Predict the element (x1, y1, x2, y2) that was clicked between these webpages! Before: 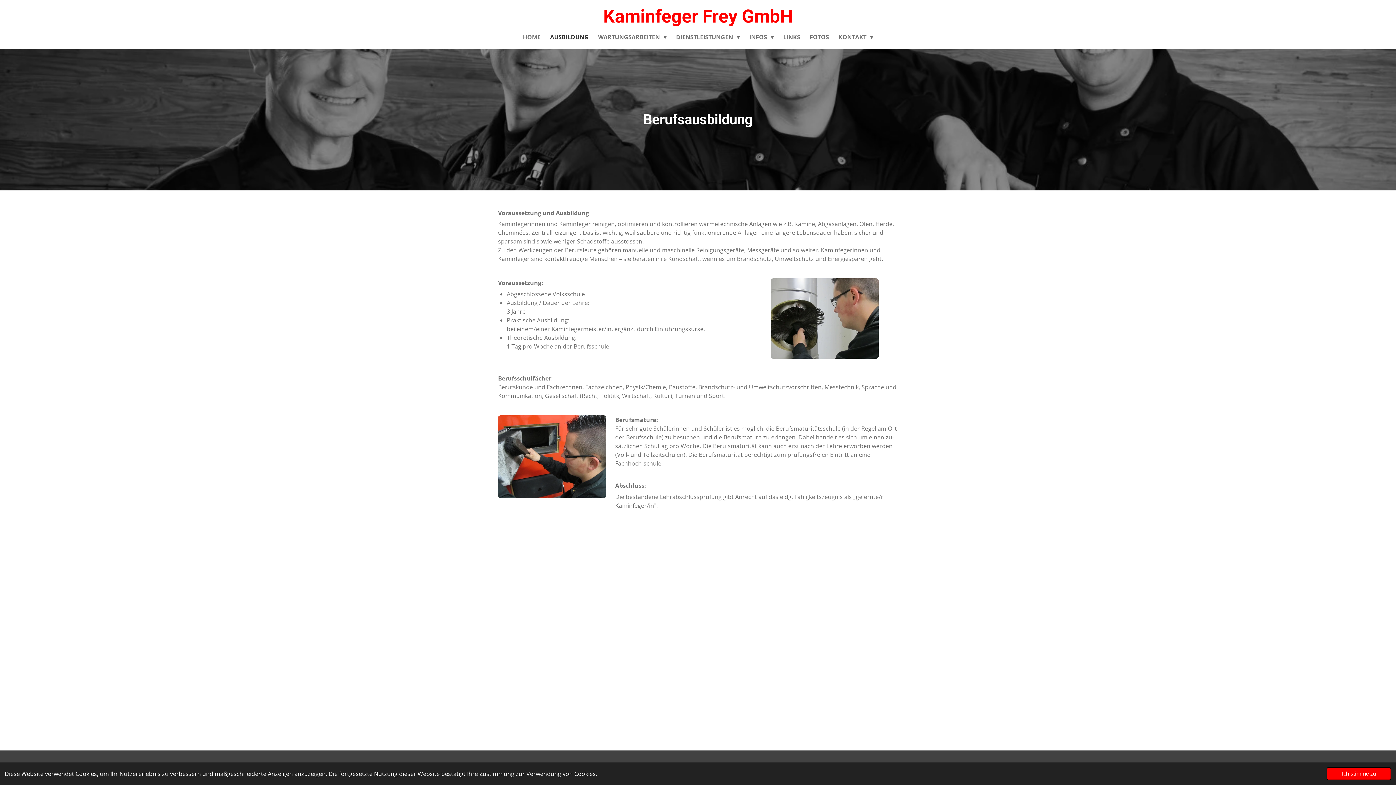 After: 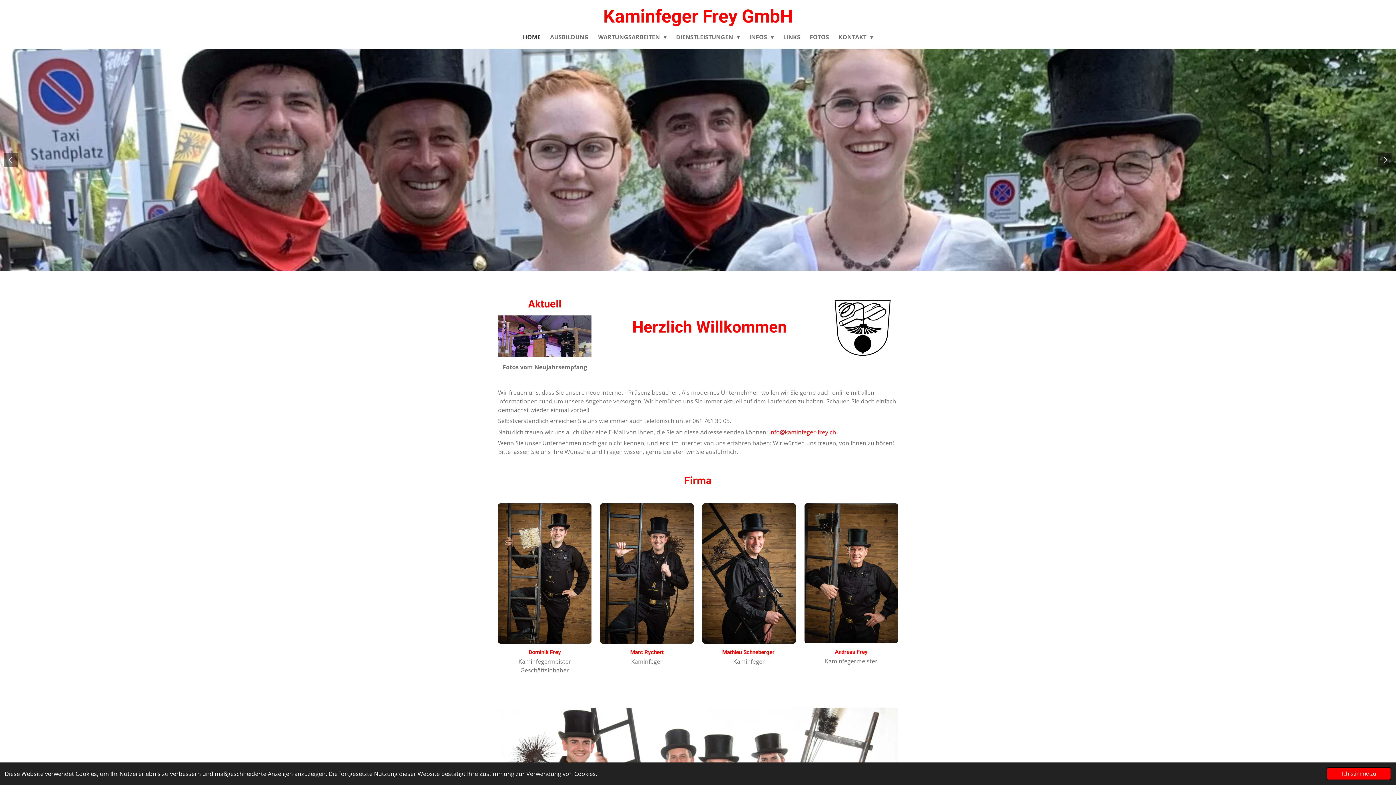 Action: bbox: (518, 30, 545, 43) label: HOME